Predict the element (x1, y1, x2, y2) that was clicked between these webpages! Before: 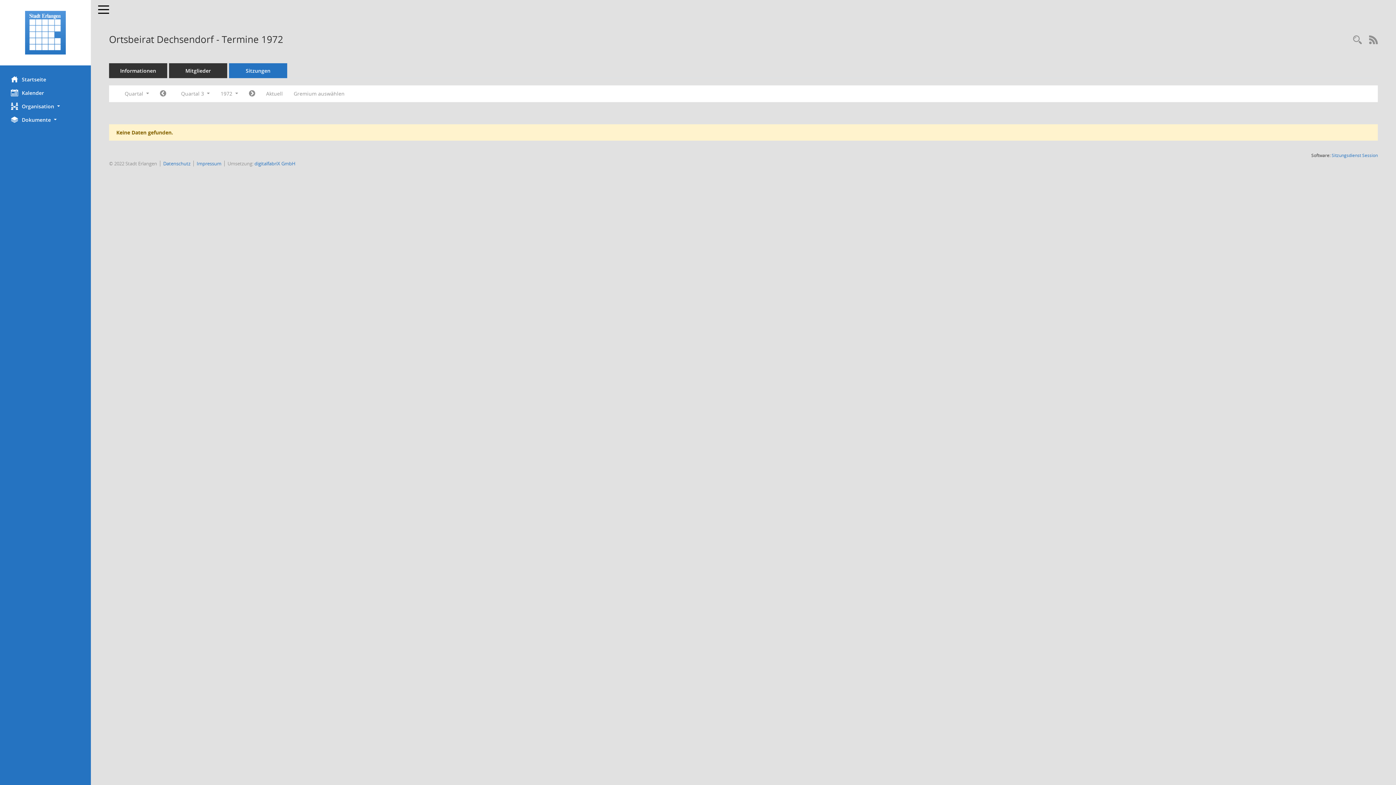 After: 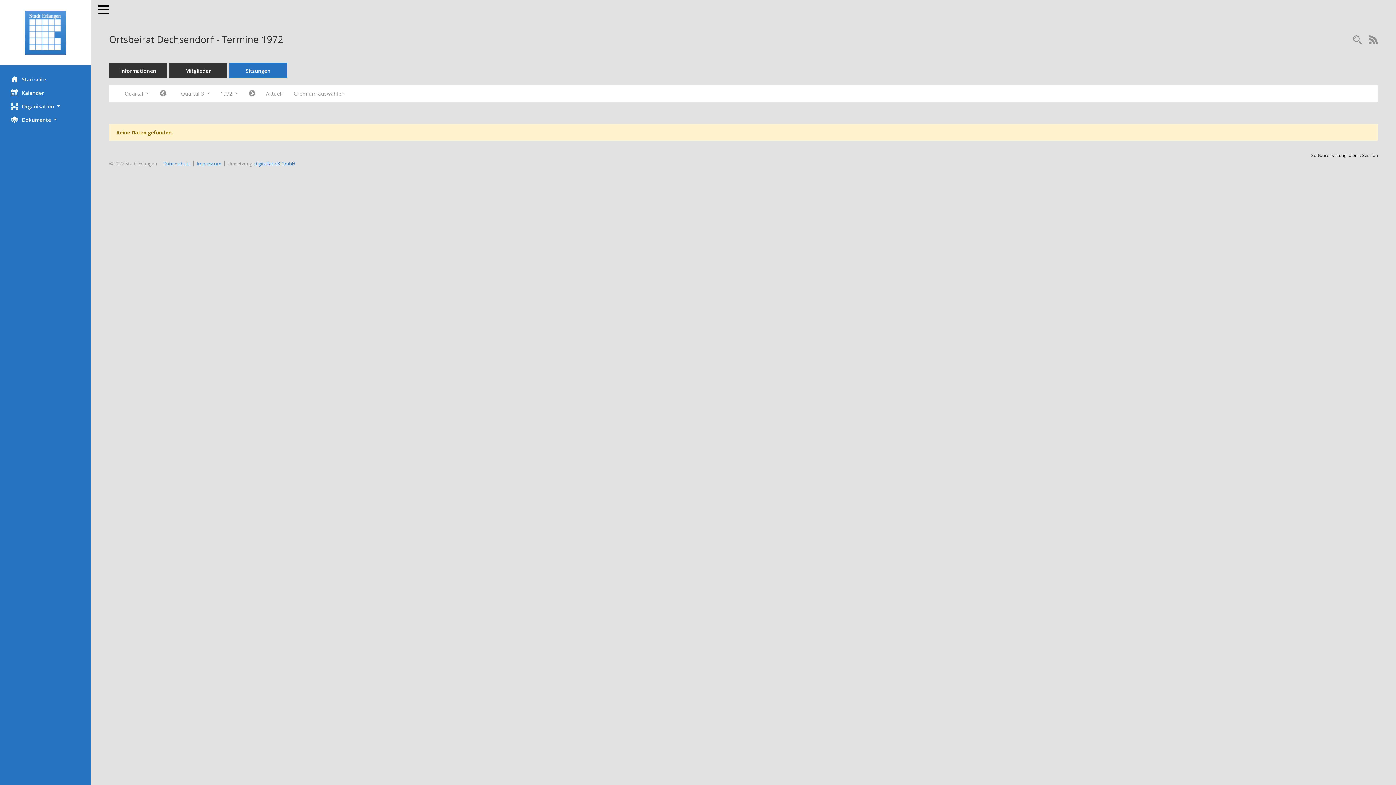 Action: label: Sitzungsdienst Session
(Wird in neuem Fenster geöffnet) bbox: (1332, 152, 1378, 158)